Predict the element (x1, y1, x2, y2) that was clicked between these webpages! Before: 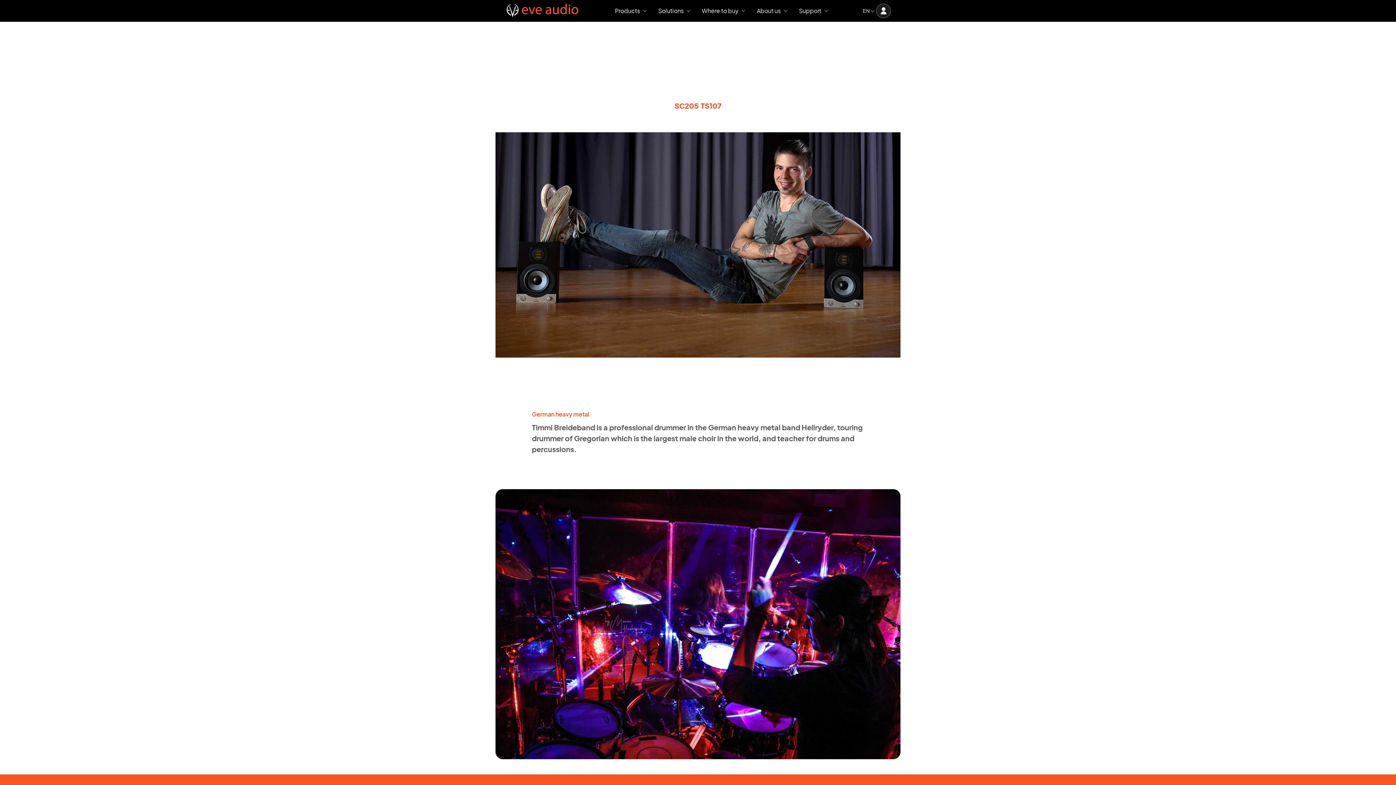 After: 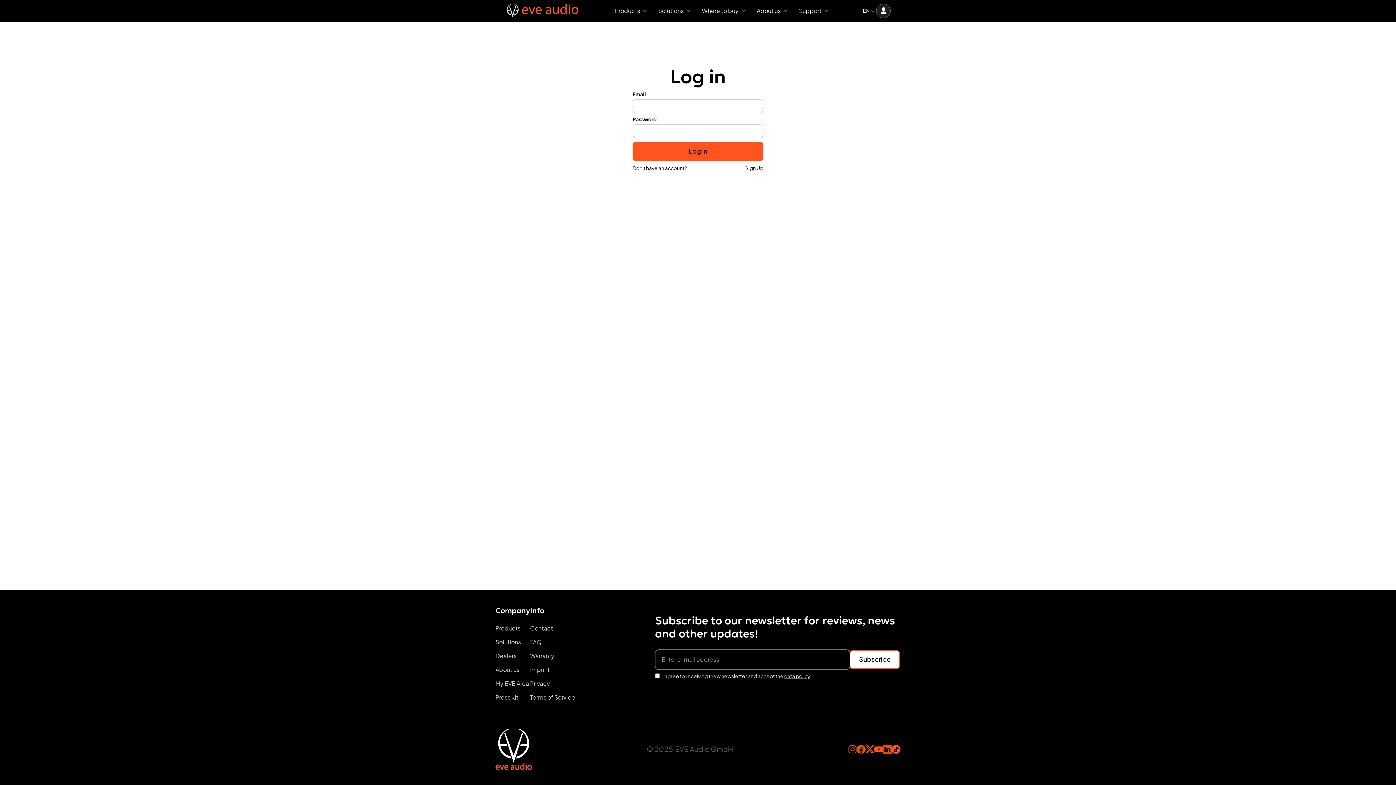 Action: bbox: (876, 3, 890, 18)